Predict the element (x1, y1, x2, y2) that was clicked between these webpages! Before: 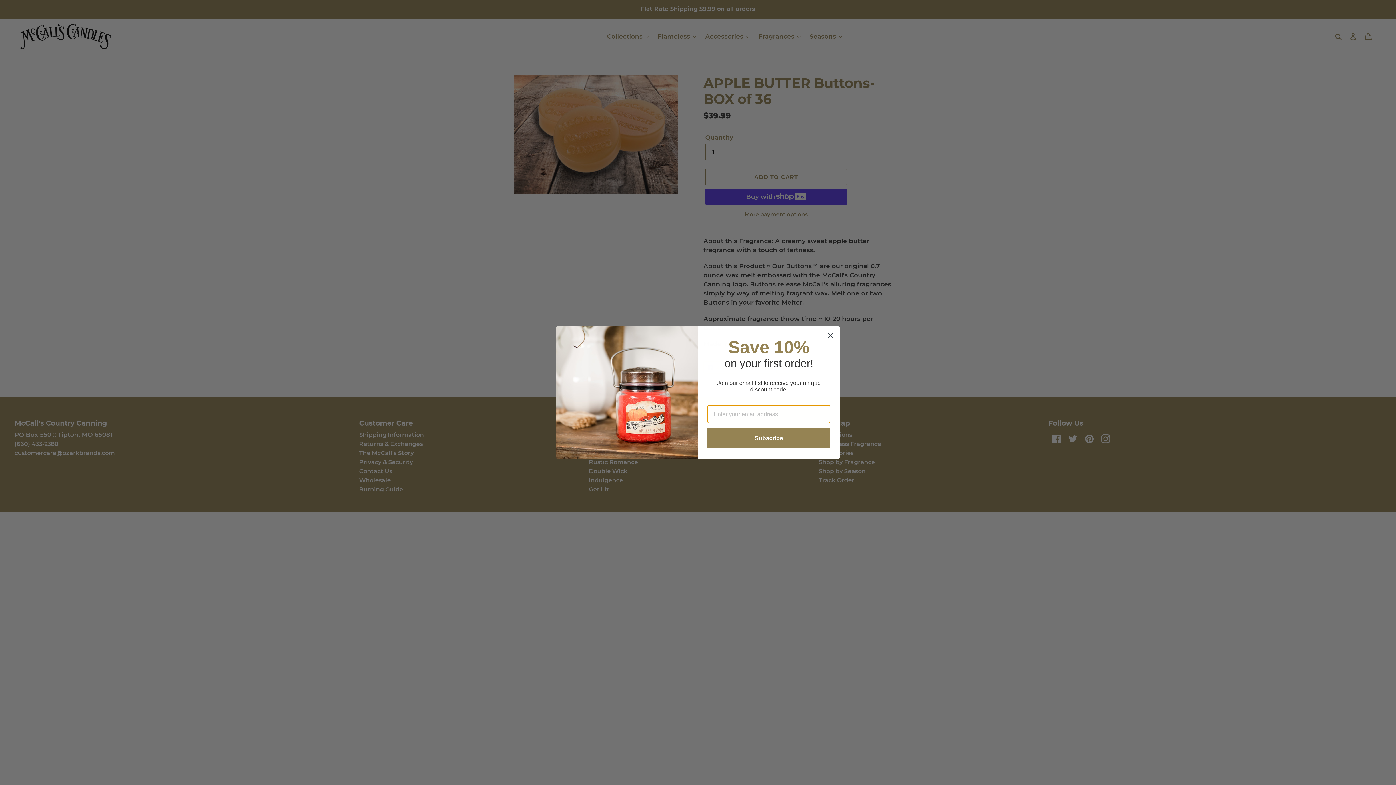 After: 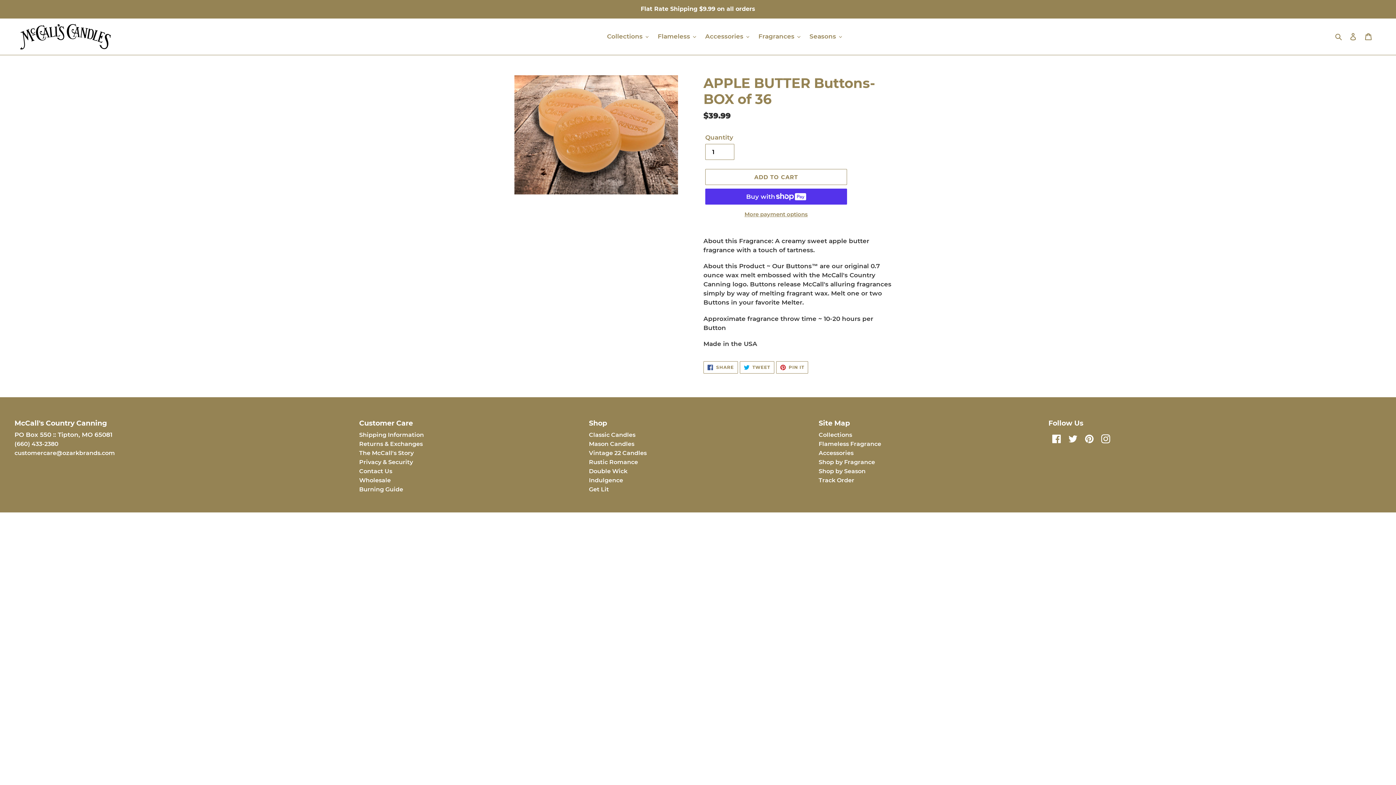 Action: bbox: (824, 329, 837, 342) label: Close dialog